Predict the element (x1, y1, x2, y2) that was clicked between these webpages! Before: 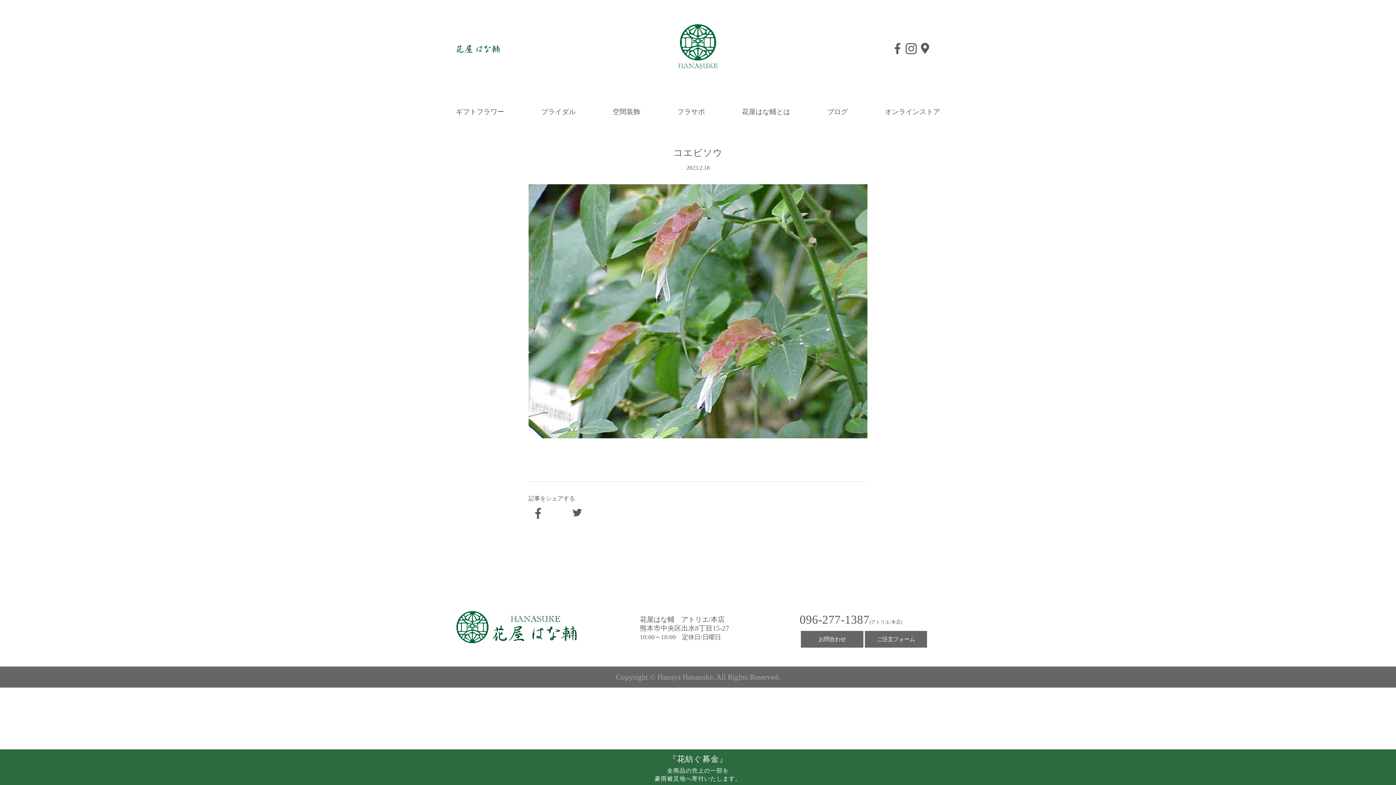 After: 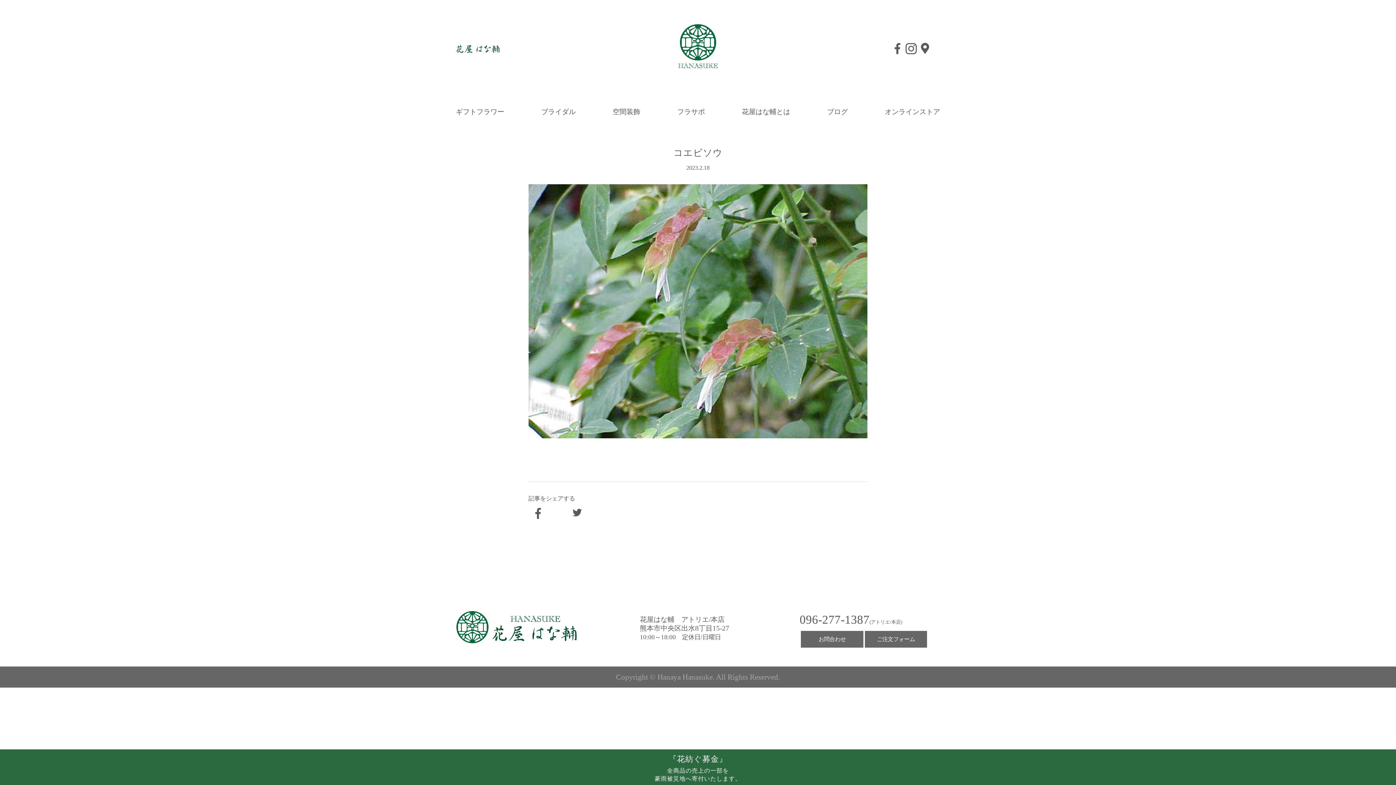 Action: bbox: (920, 42, 928, 54)